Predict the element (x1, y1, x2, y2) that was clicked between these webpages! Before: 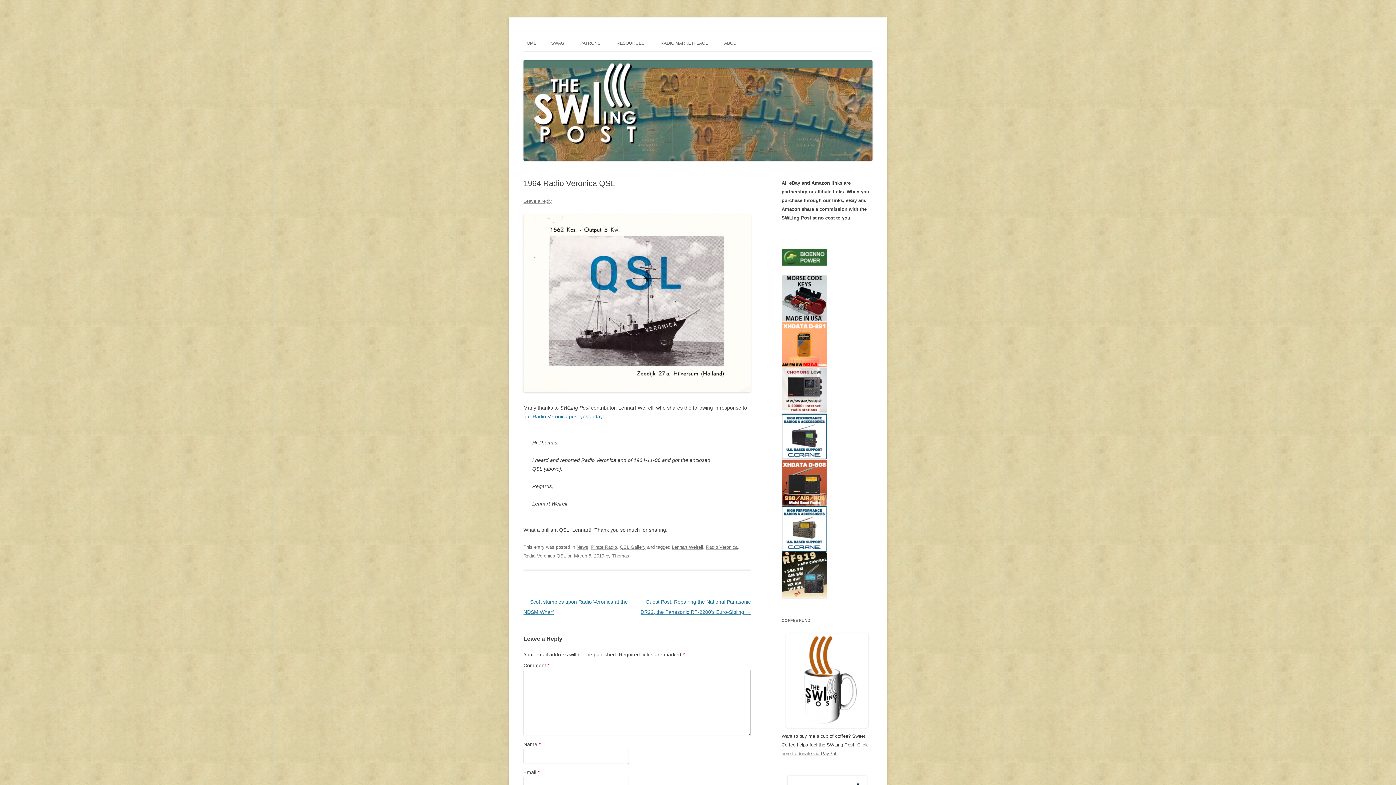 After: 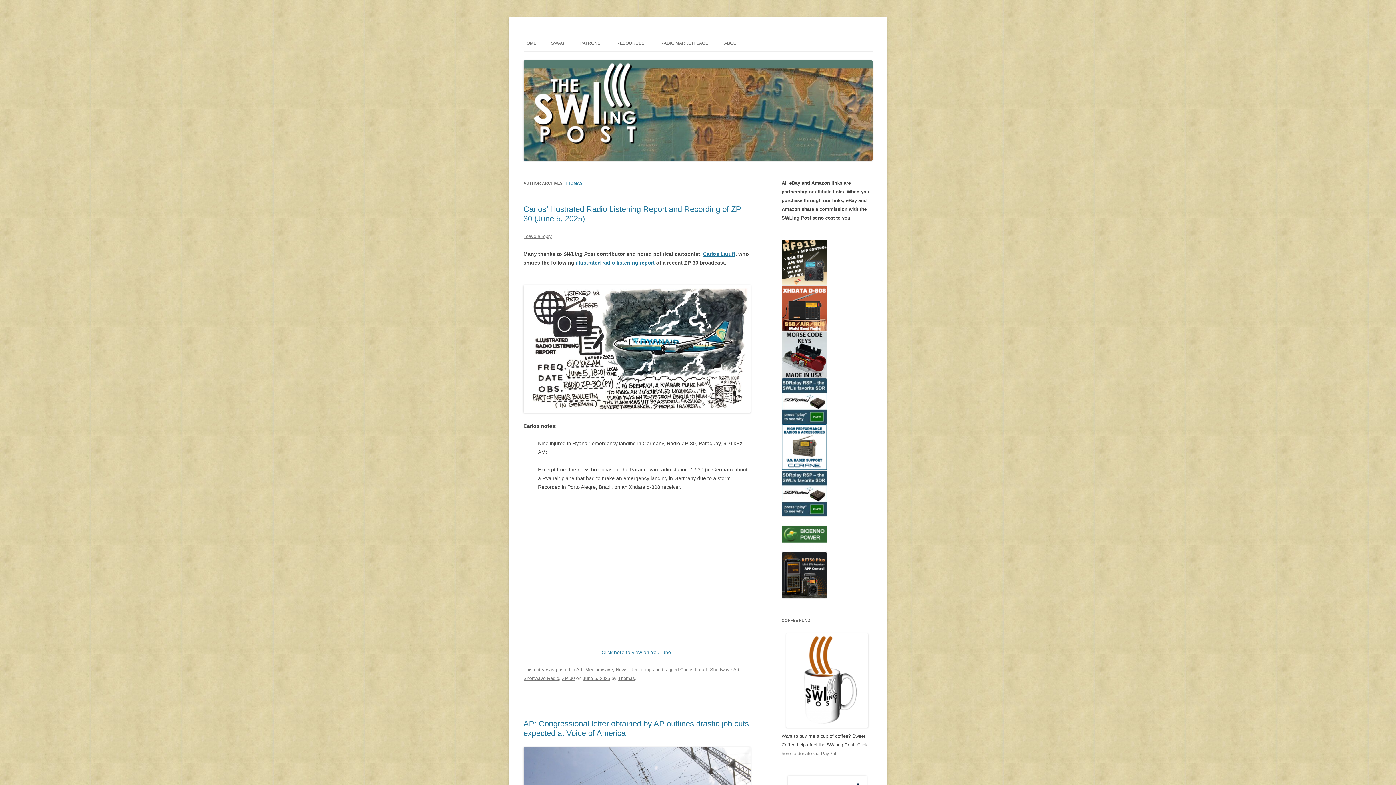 Action: bbox: (612, 553, 629, 558) label: Thomas